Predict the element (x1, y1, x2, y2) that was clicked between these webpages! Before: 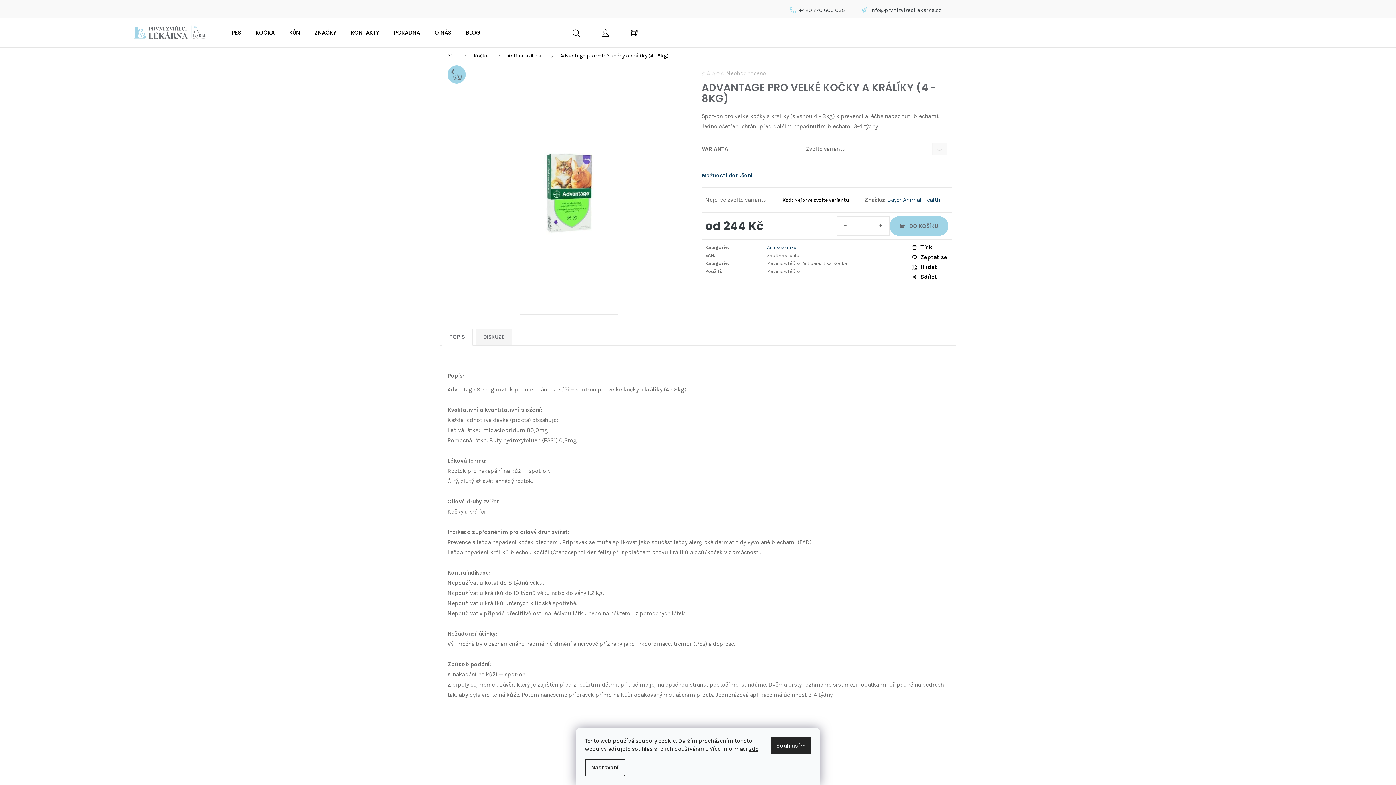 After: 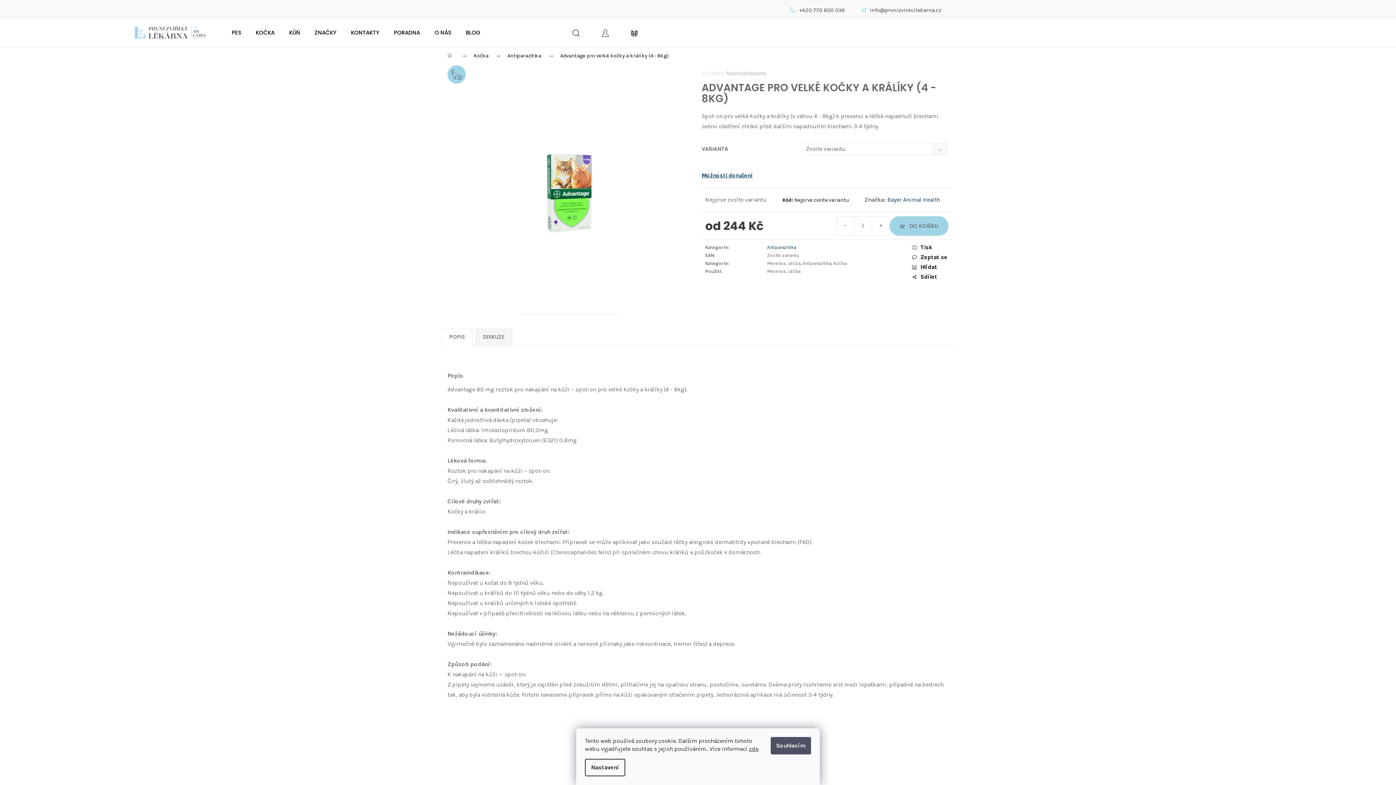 Action: label: Souhlasím bbox: (770, 737, 811, 754)